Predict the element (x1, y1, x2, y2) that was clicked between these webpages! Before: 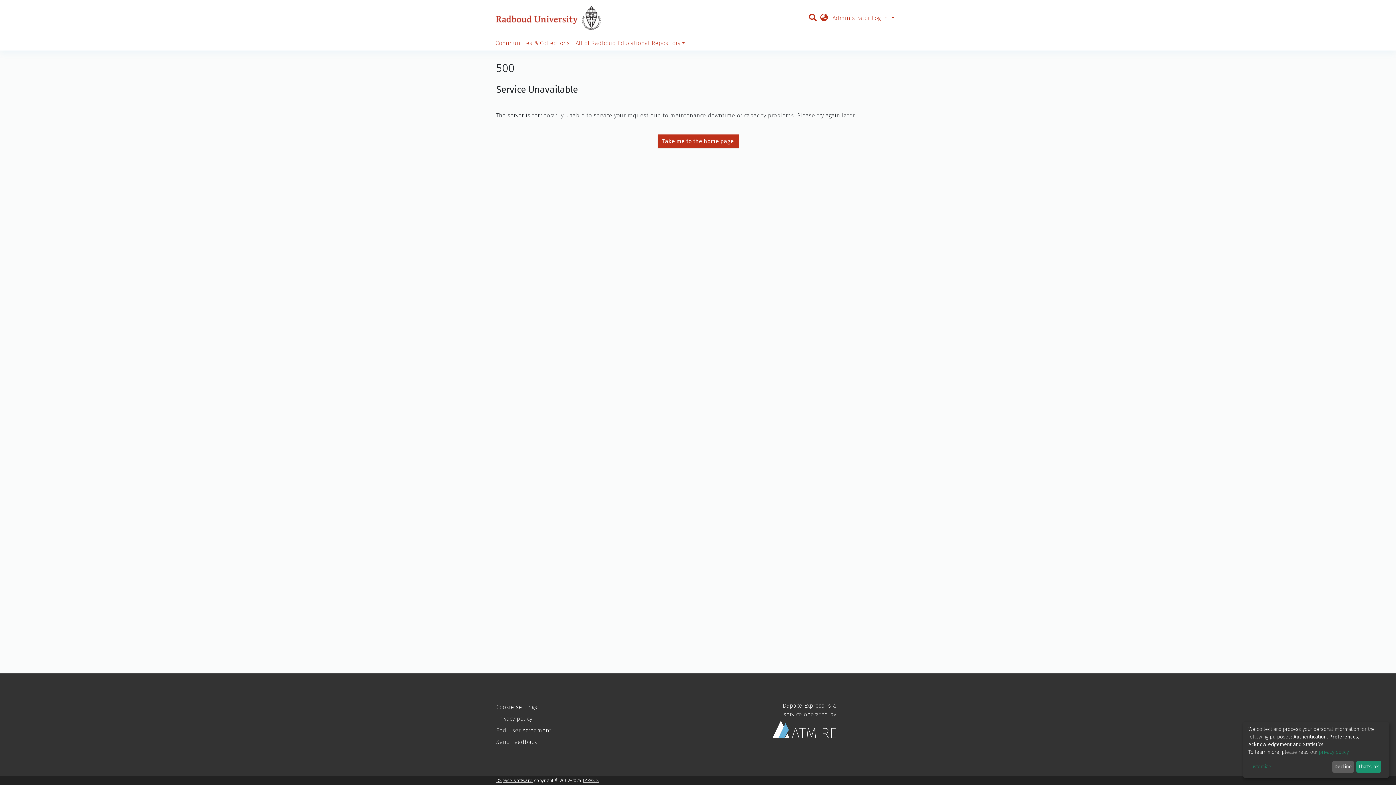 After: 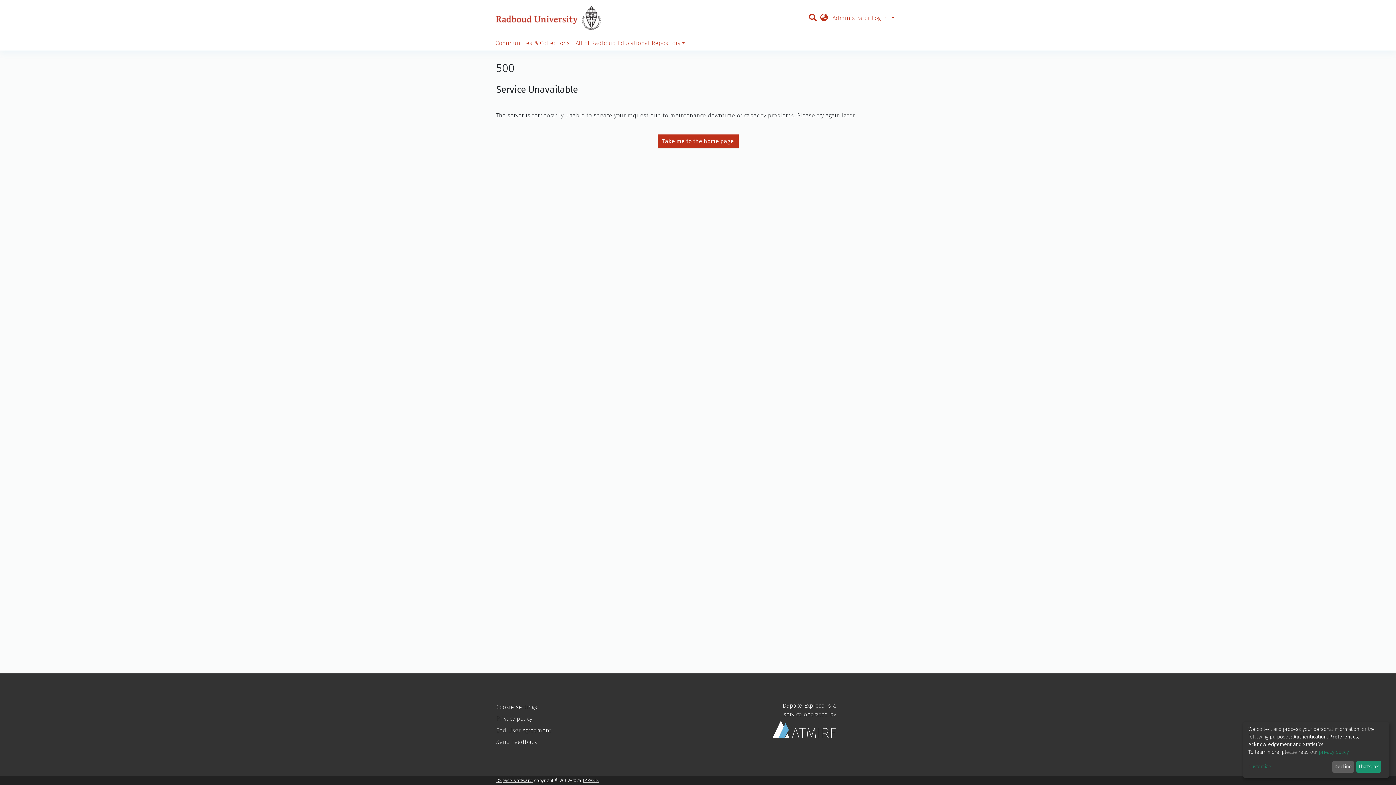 Action: bbox: (496, 4, 606, 31)